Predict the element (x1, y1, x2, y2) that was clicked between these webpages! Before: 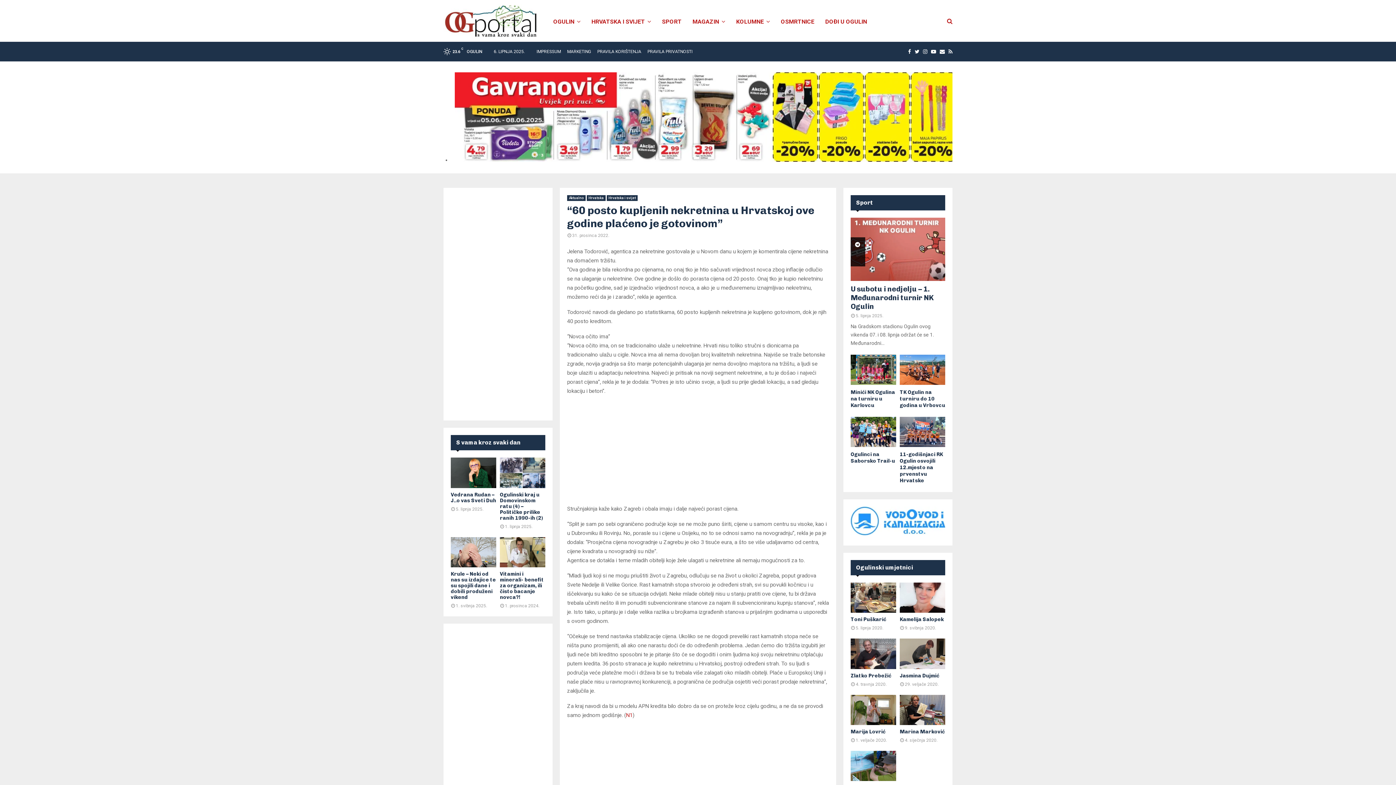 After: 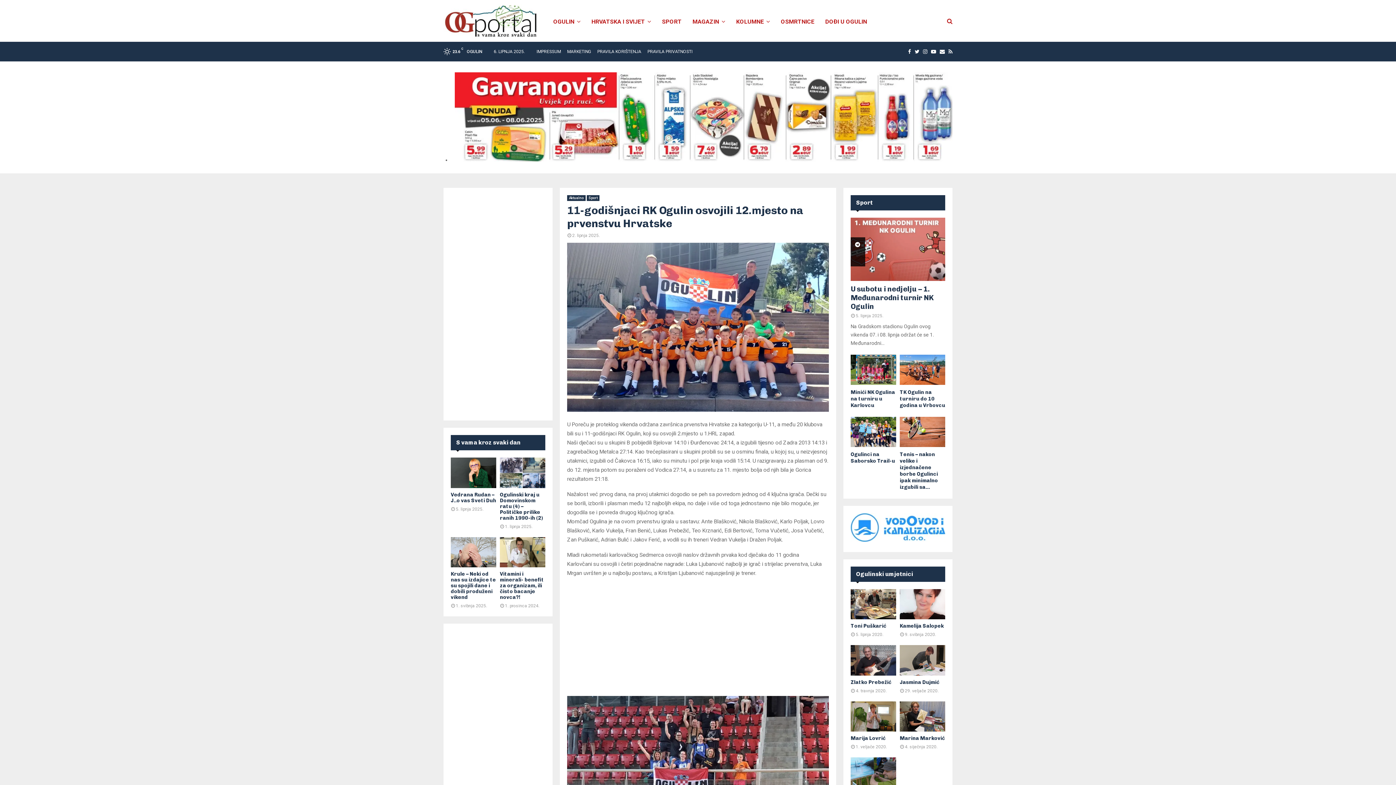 Action: bbox: (900, 417, 945, 447)